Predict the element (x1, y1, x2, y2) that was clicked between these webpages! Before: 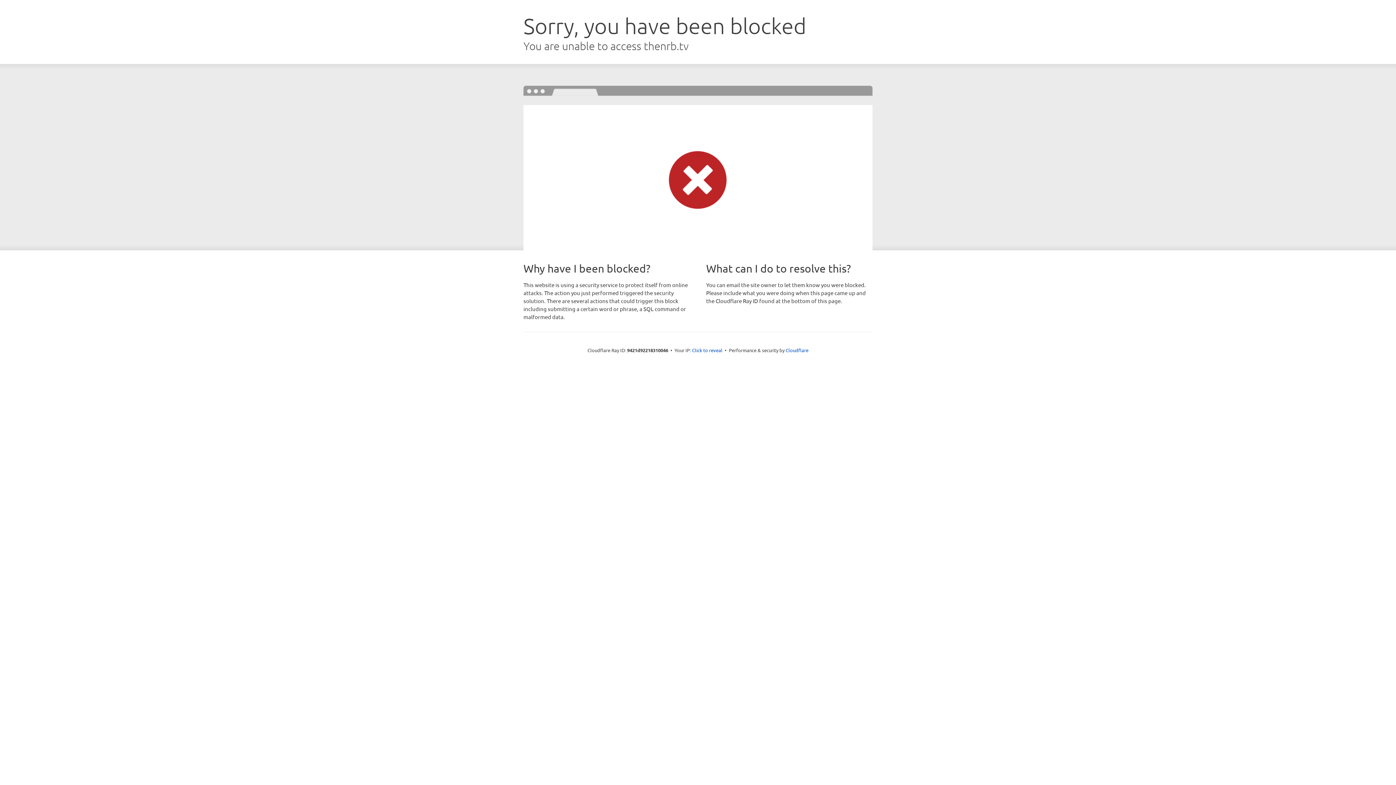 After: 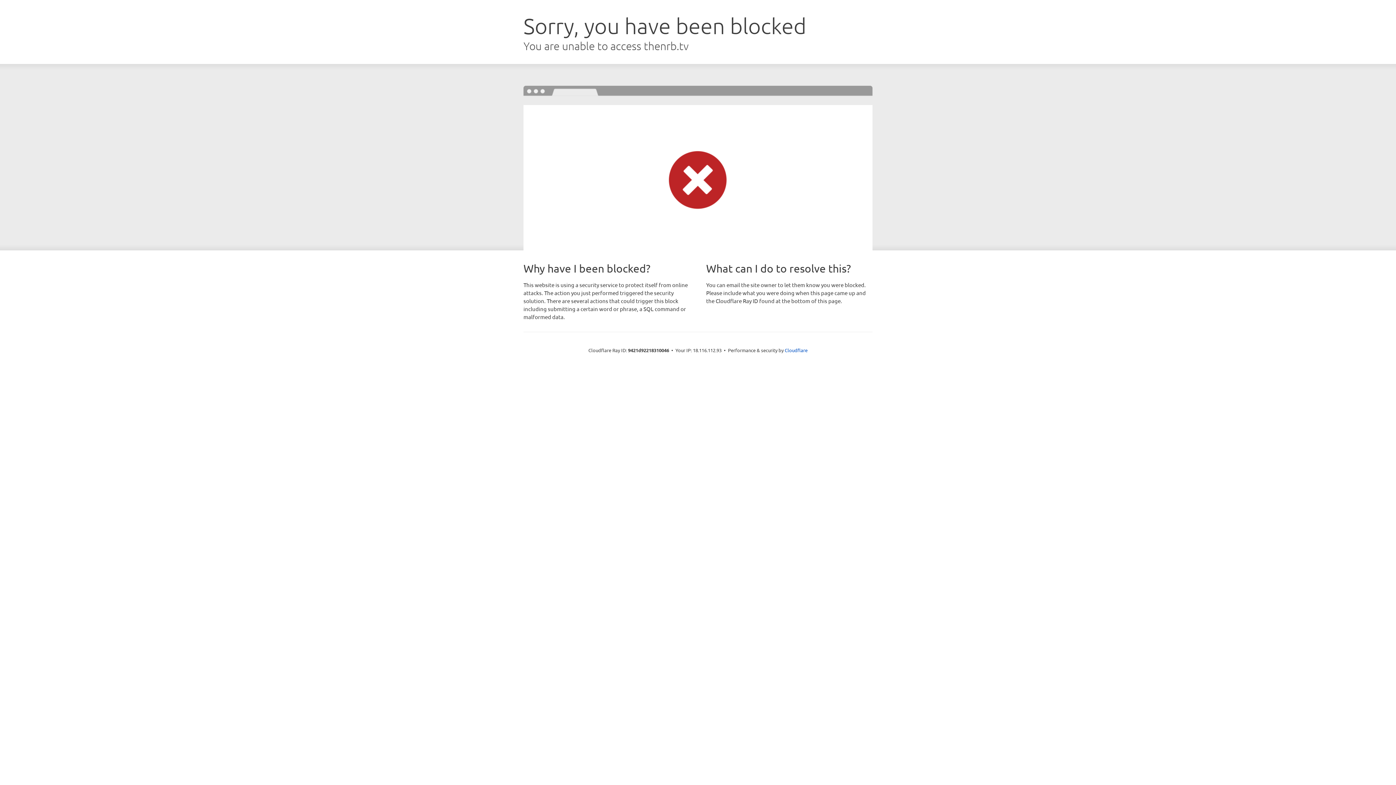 Action: bbox: (692, 346, 722, 353) label: Click to reveal